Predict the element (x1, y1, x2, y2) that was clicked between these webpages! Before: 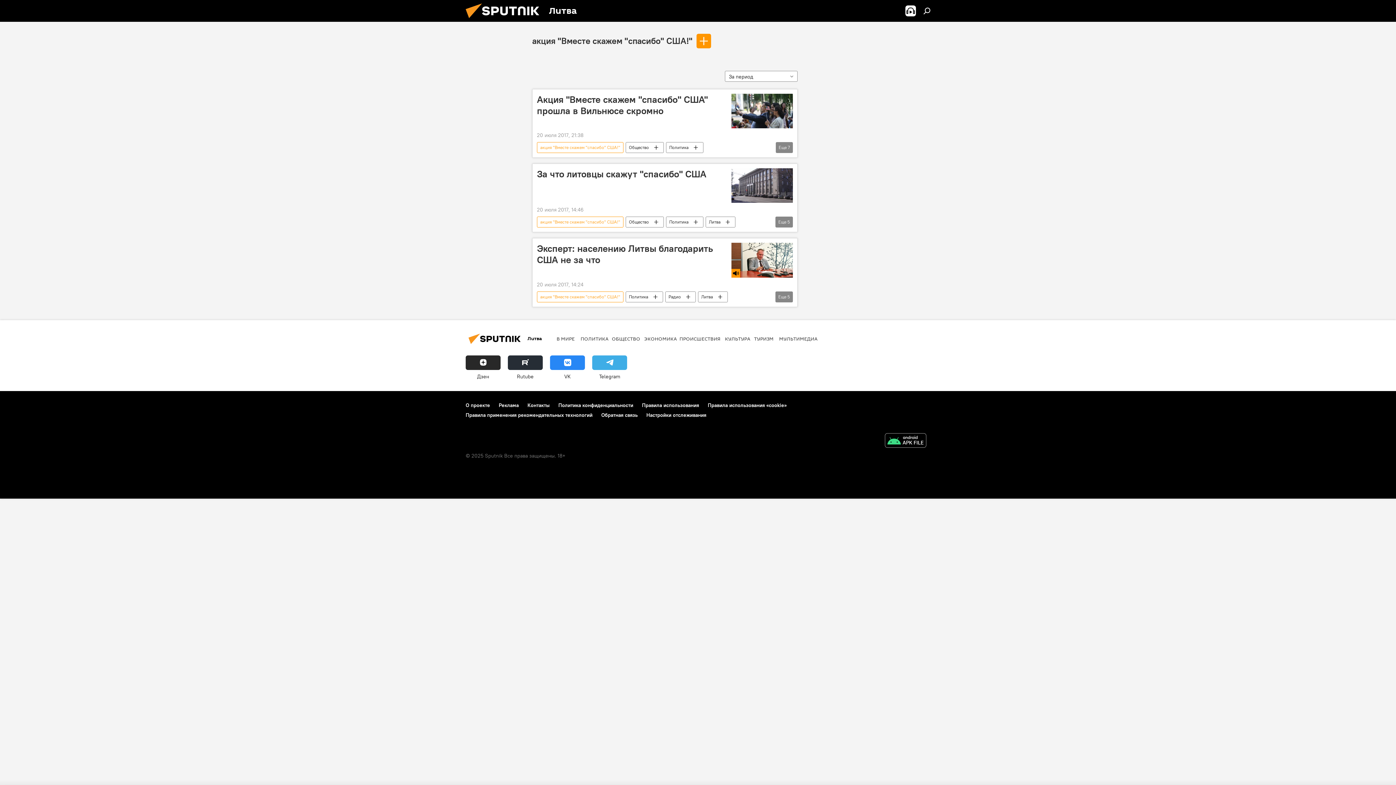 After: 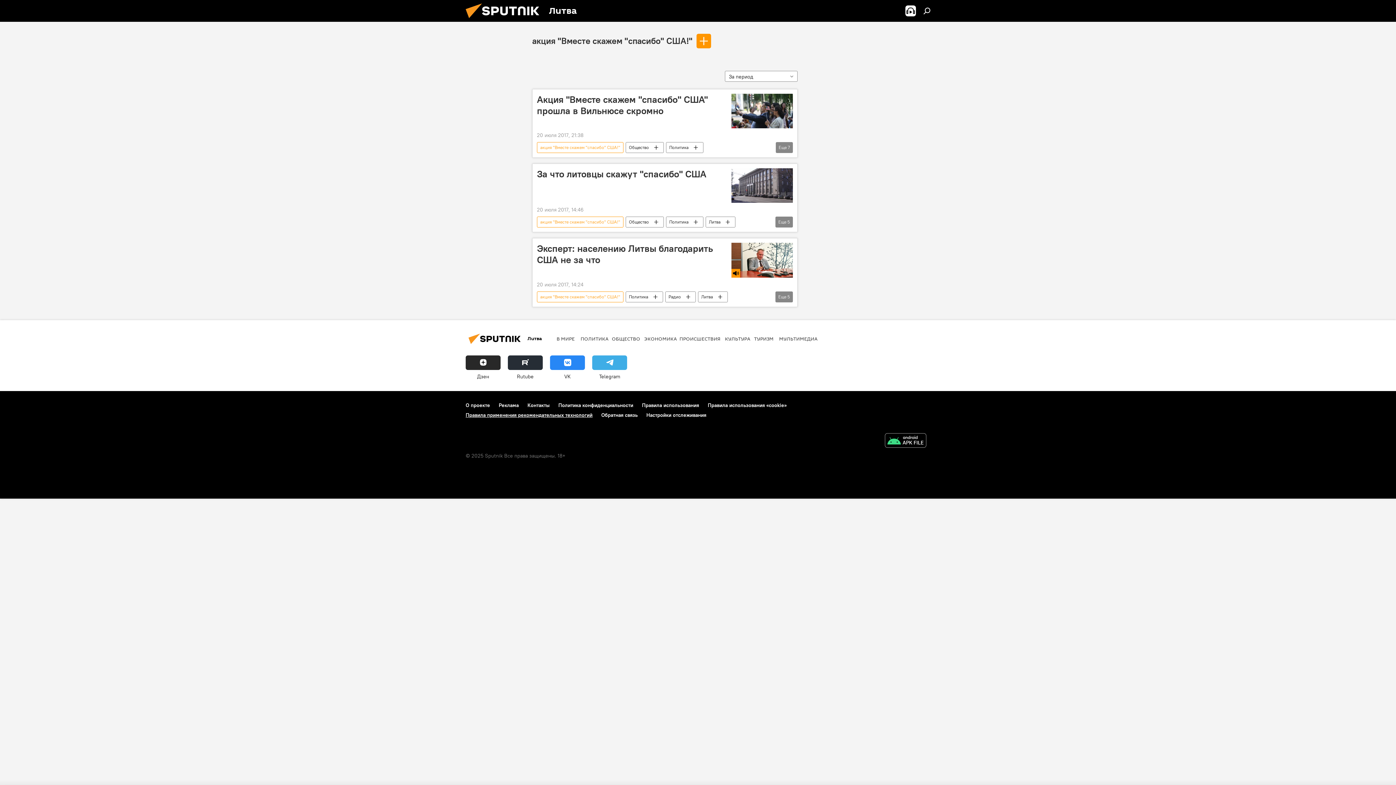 Action: bbox: (465, 411, 592, 418) label: Правила применения рекомендательных технологий